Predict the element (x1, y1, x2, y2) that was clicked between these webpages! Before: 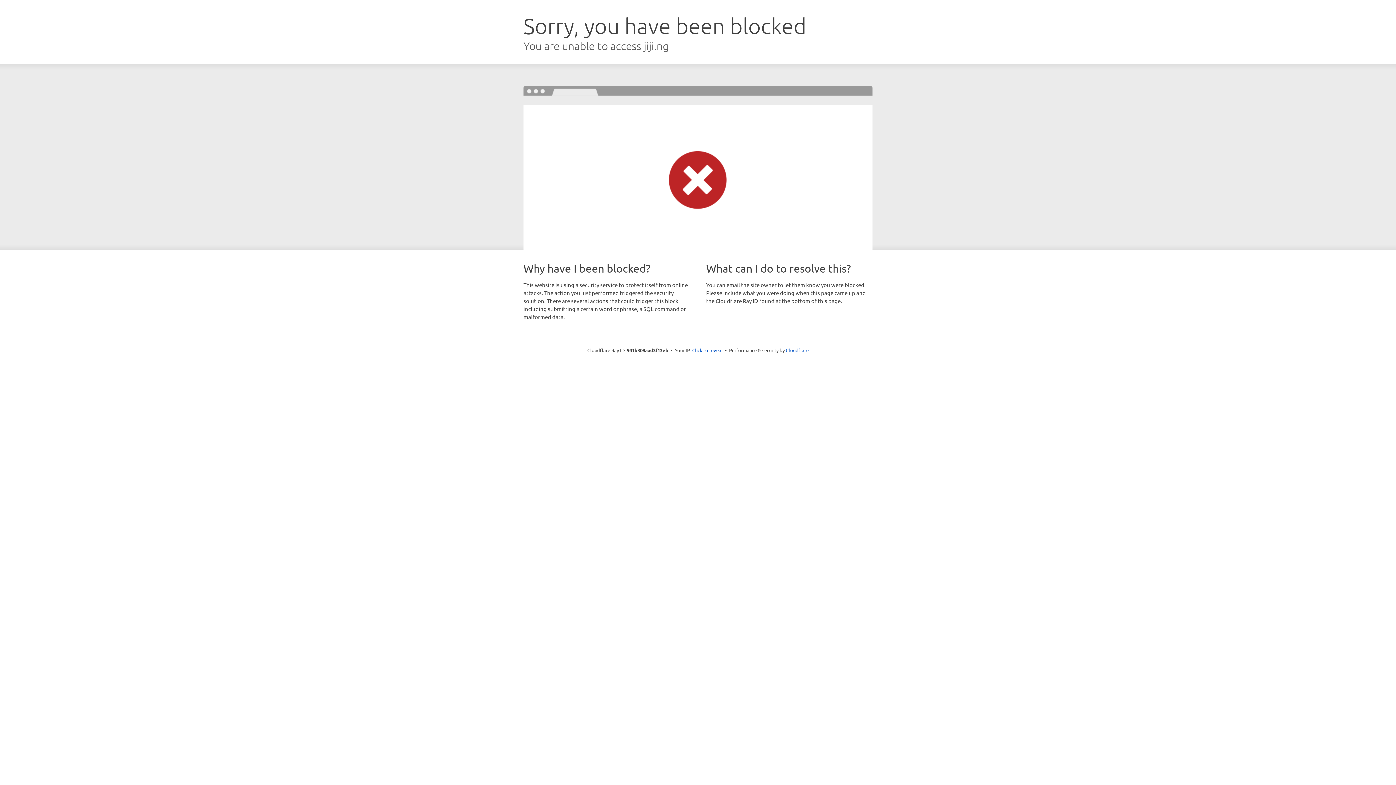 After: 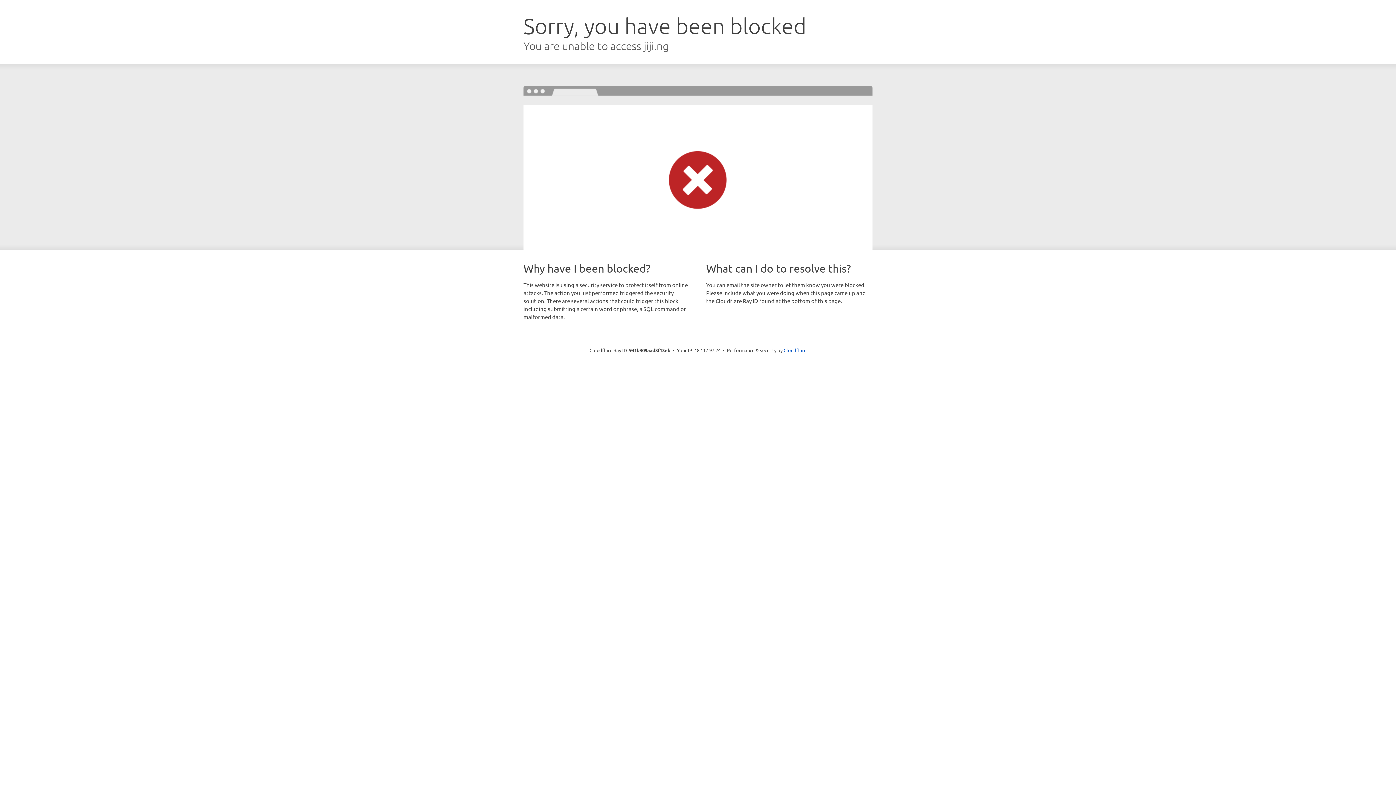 Action: bbox: (692, 346, 722, 353) label: Click to reveal